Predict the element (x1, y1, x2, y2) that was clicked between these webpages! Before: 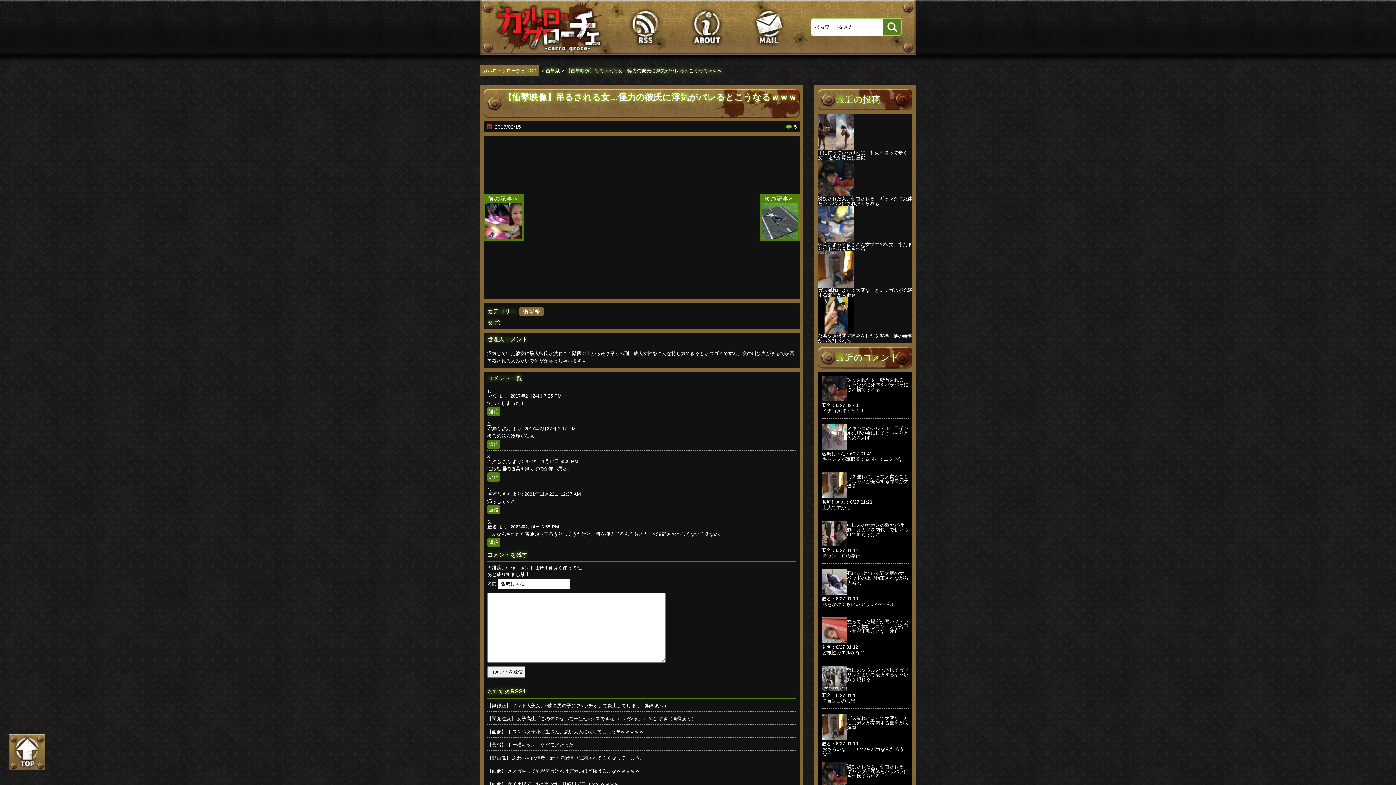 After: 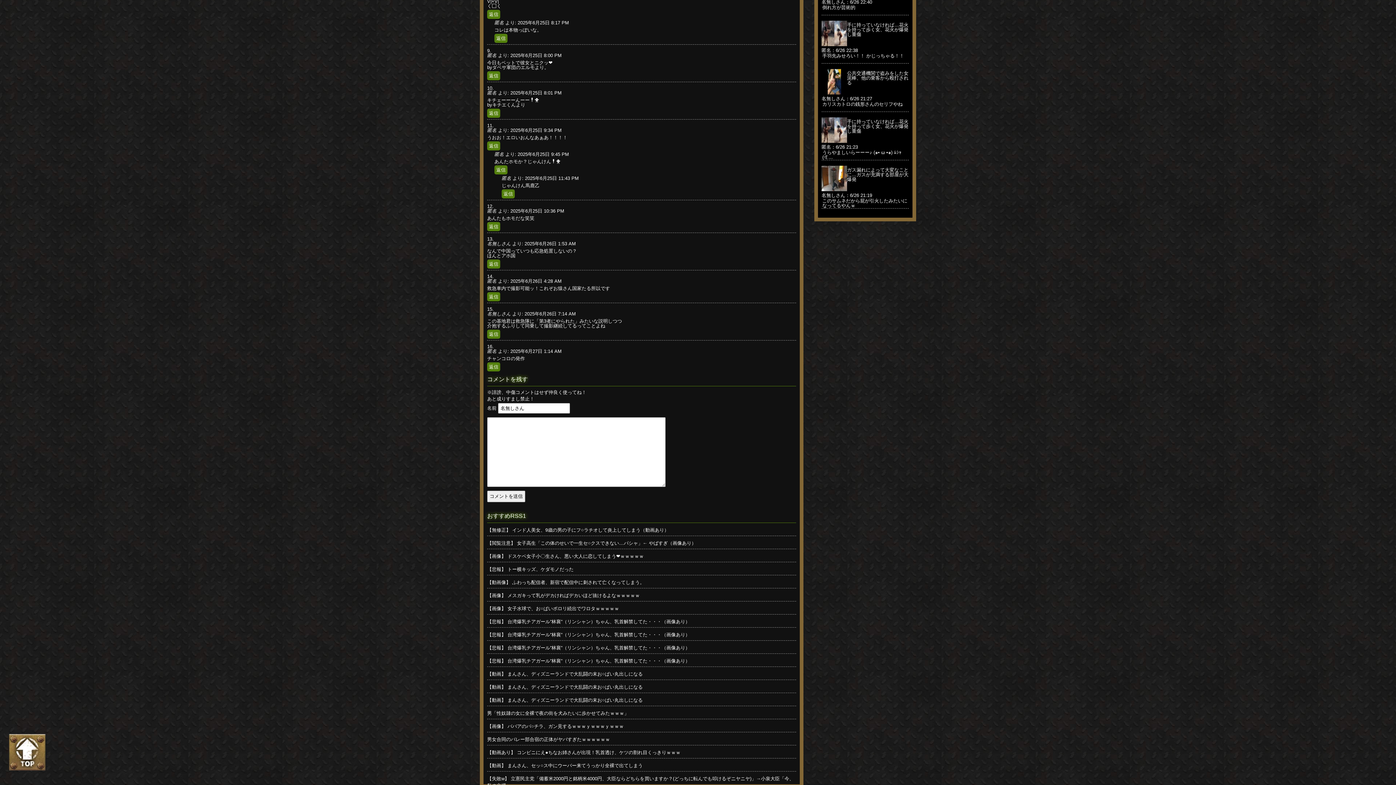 Action: label: 中国人の元カレの激ヤバ行動…元カノを肉包丁で斬りつけて血だらけに… bbox: (847, 522, 908, 537)